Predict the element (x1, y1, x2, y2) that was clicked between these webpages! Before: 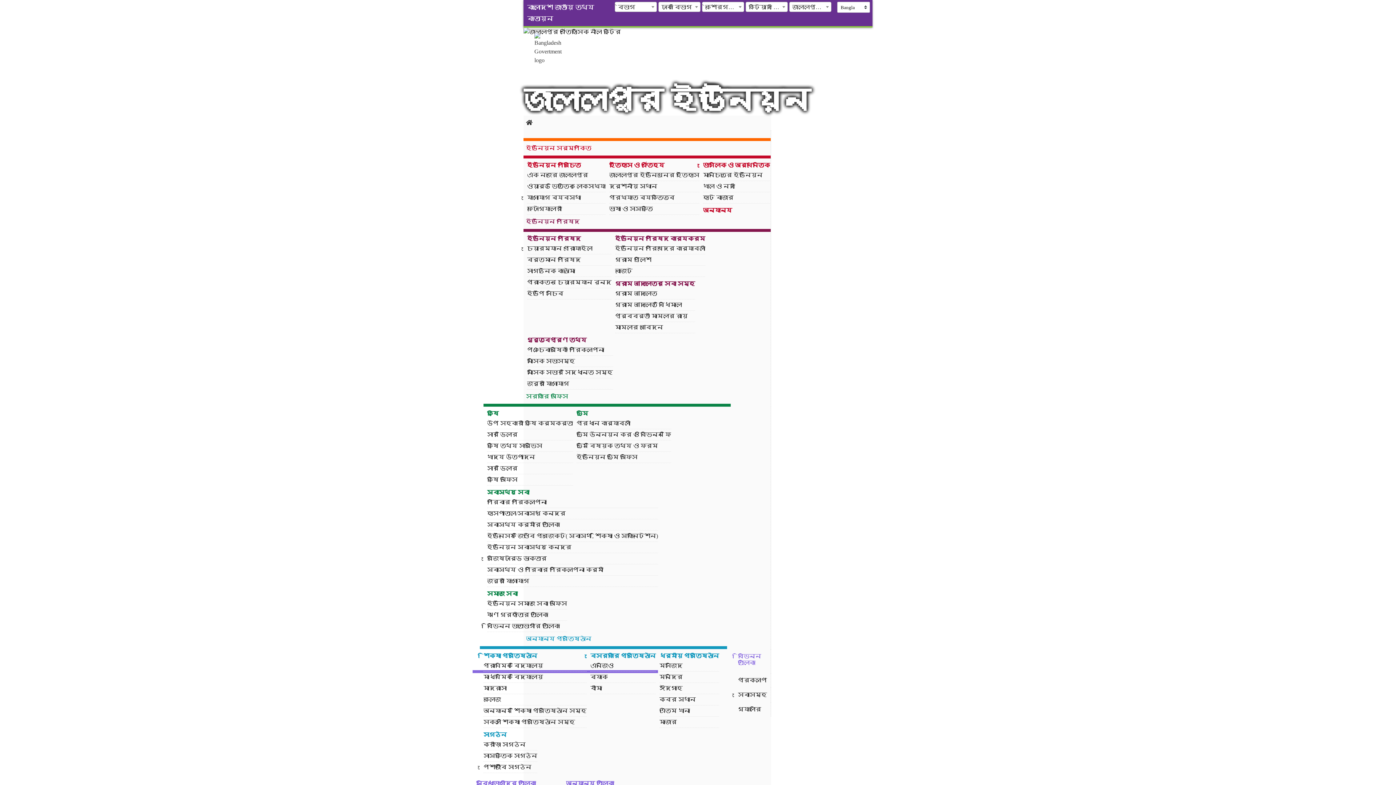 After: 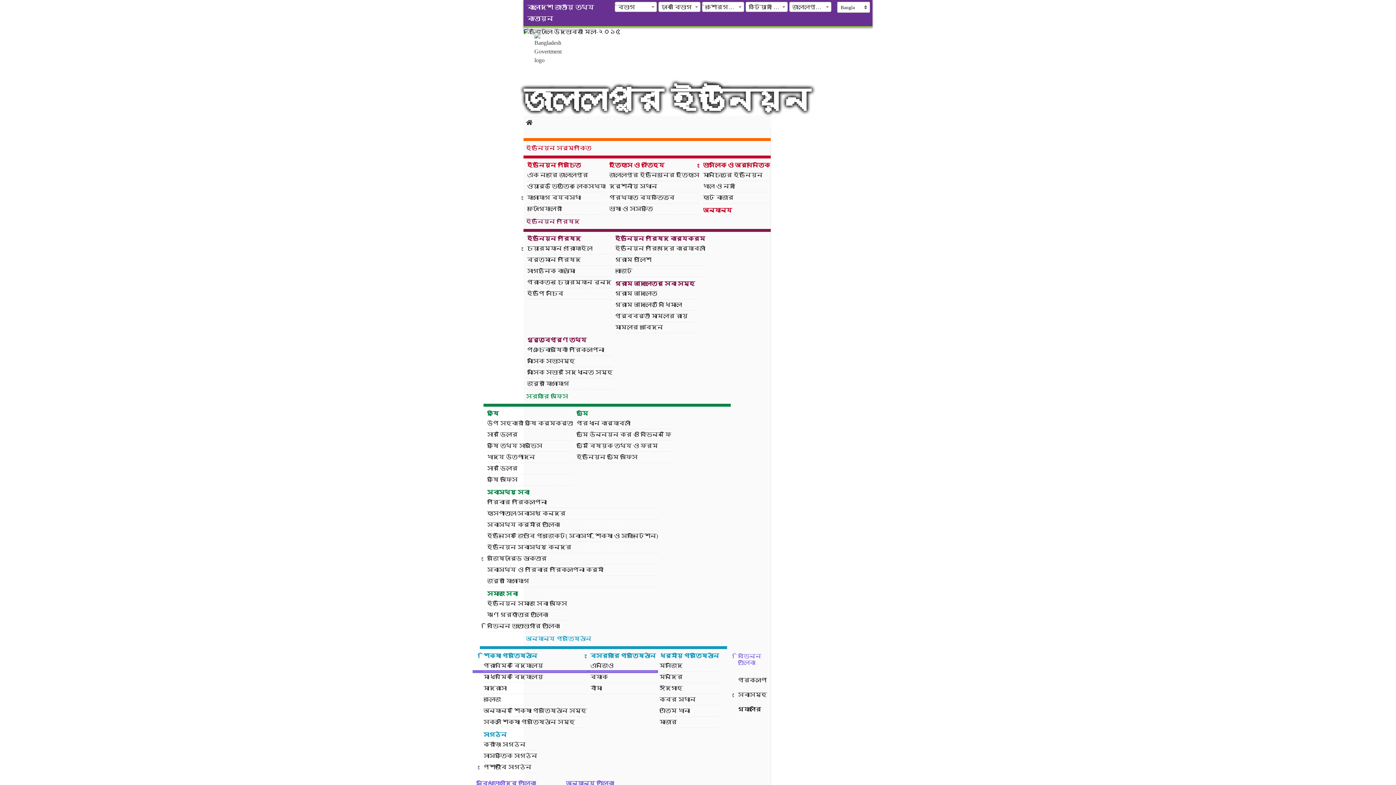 Action: bbox: (523, 702, 770, 717) label: গ্যালারি